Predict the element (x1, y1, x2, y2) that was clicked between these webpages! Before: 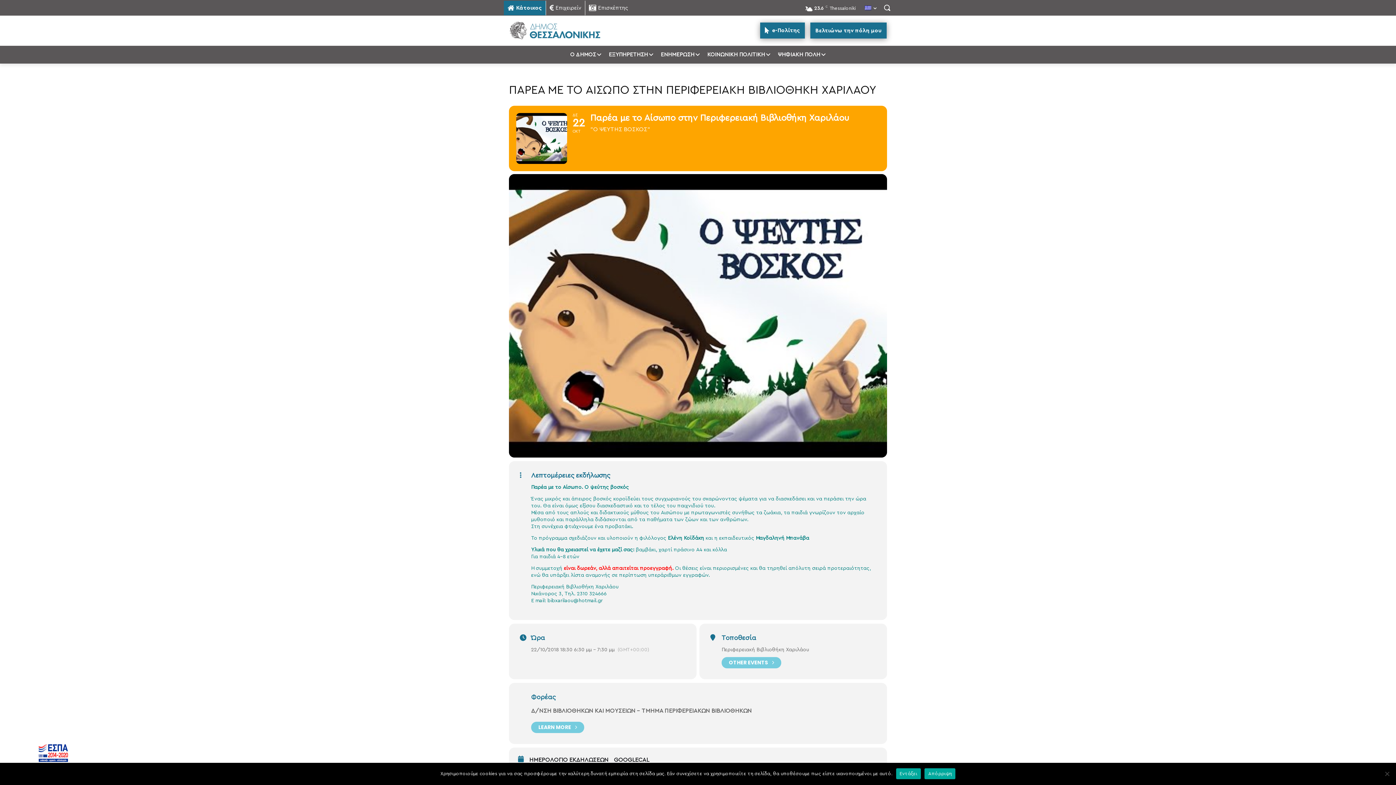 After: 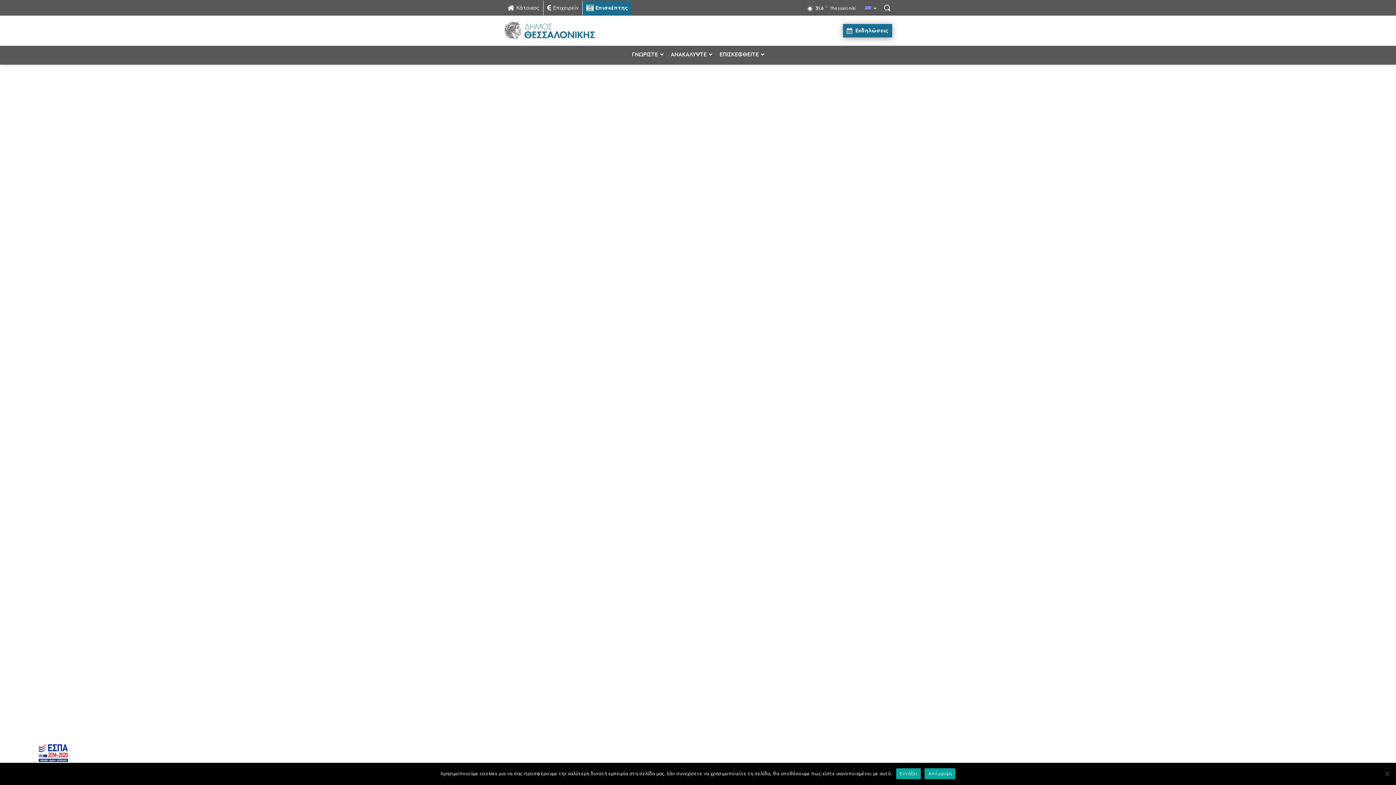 Action: bbox: (585, 0, 632, 15) label: Επισκέπτης